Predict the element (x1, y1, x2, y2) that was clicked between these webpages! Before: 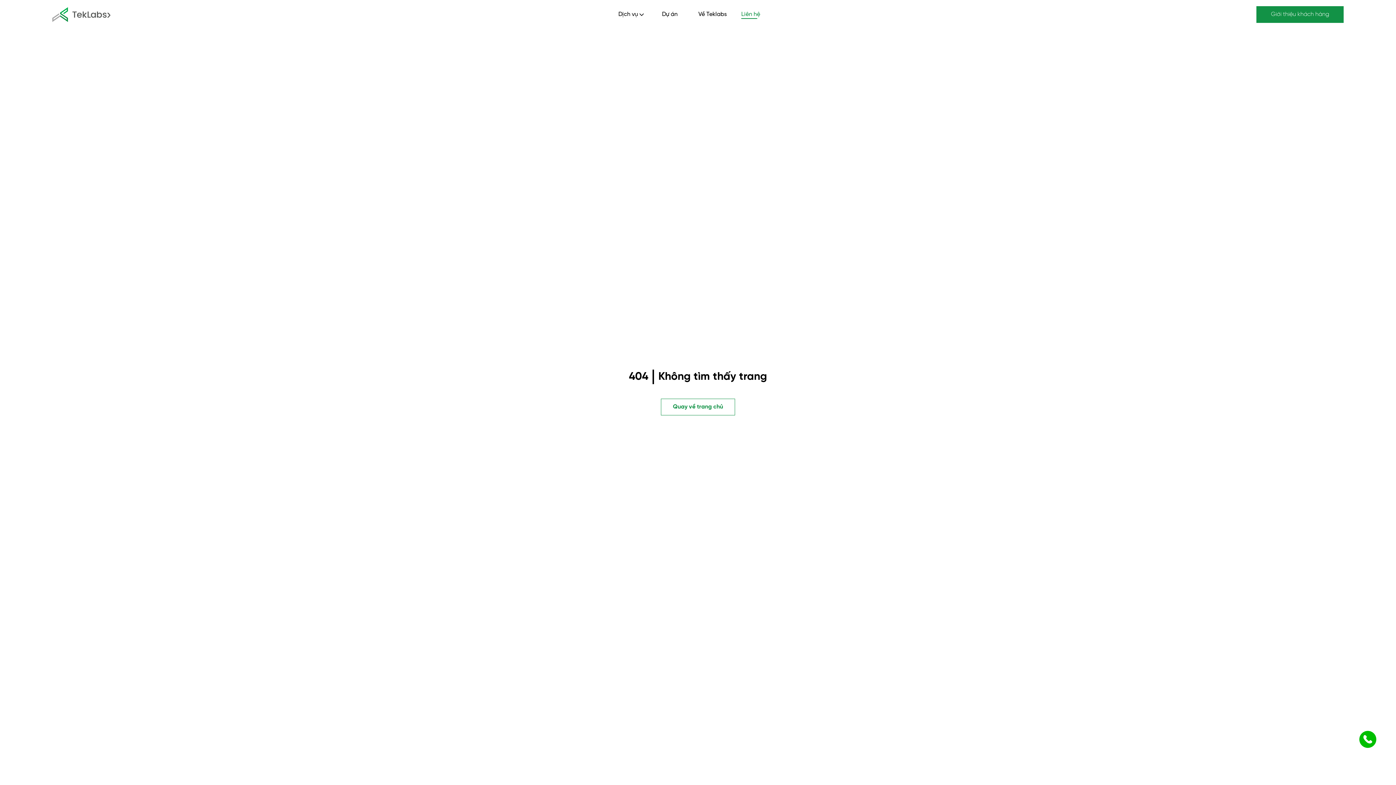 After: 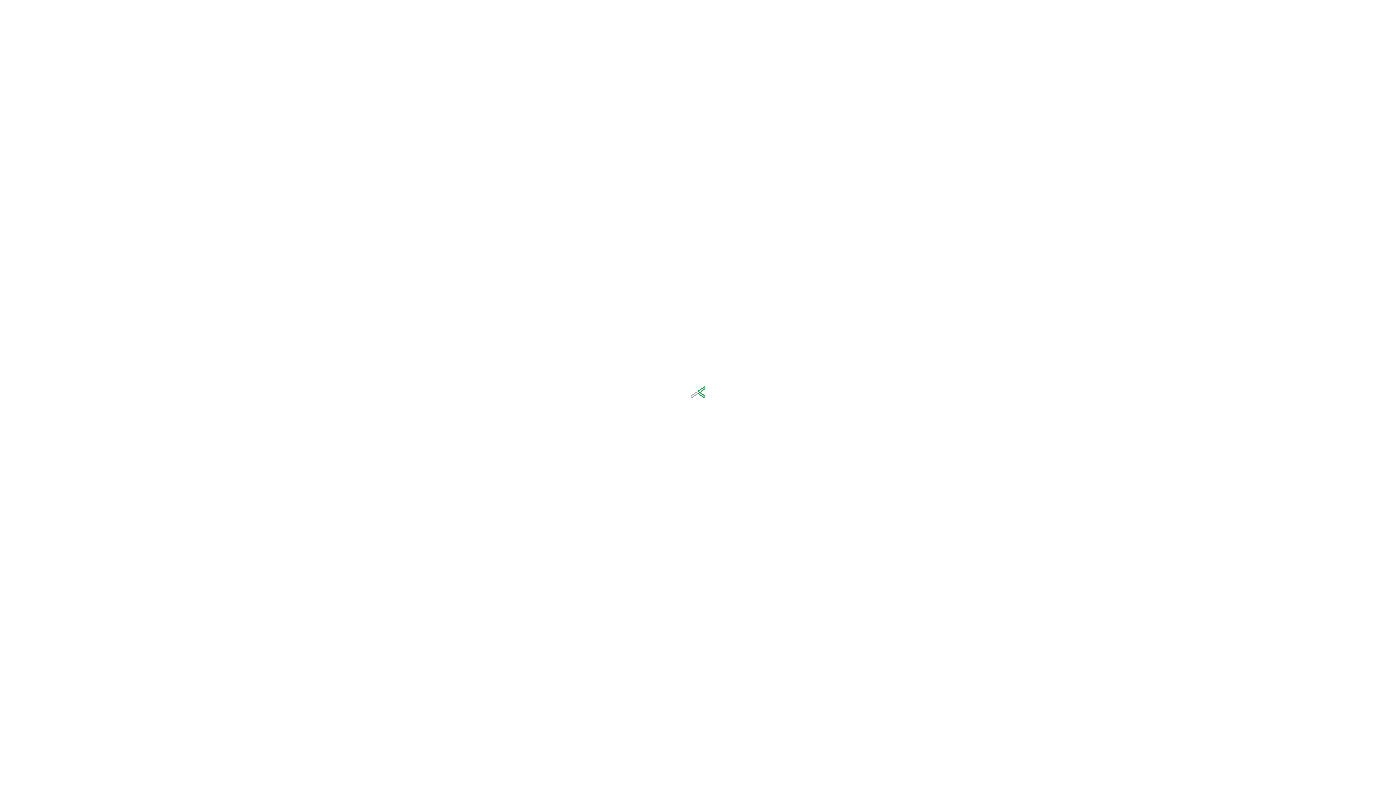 Action: label: Giới thiệu khách hàng bbox: (1256, 6, 1344, 22)